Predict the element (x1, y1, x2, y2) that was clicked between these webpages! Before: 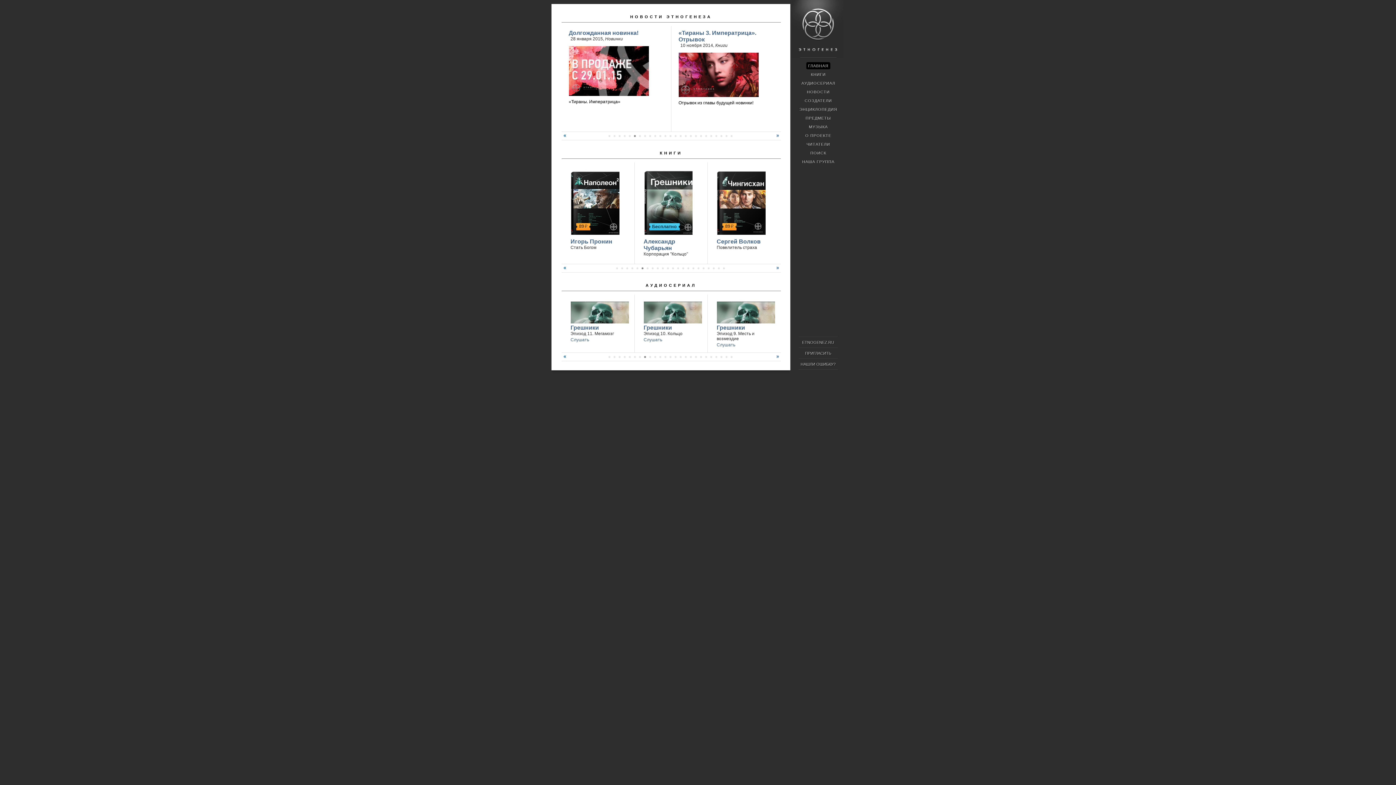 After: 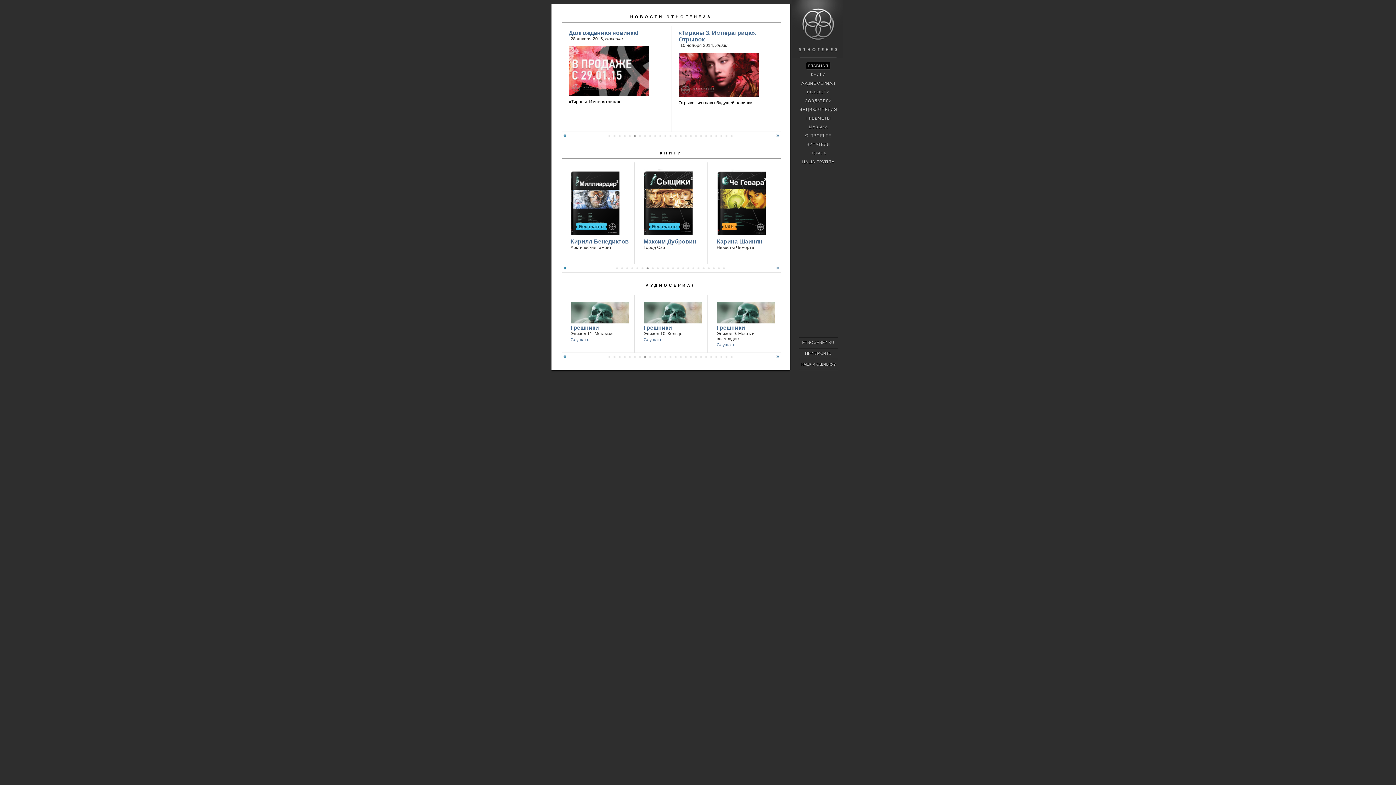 Action: bbox: (776, 268, 780, 273)